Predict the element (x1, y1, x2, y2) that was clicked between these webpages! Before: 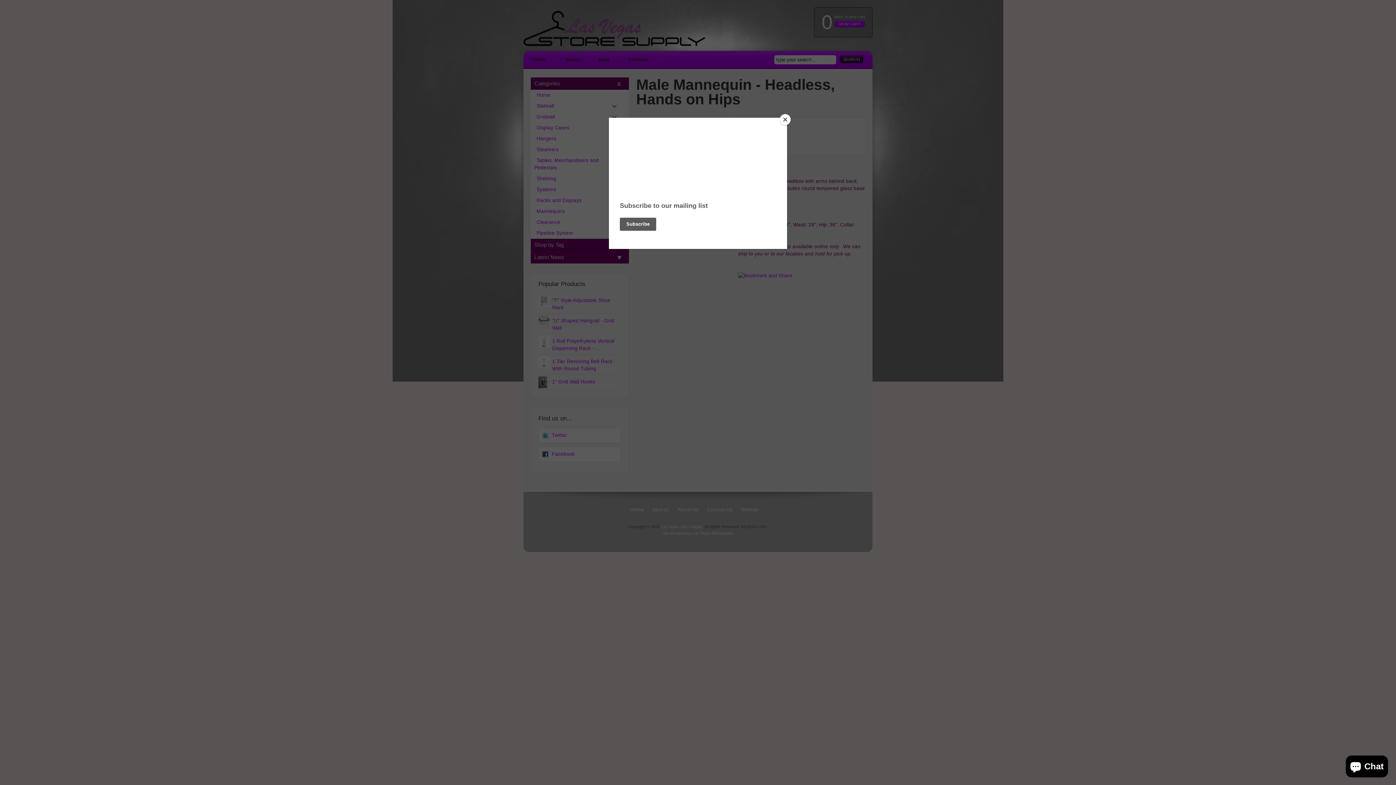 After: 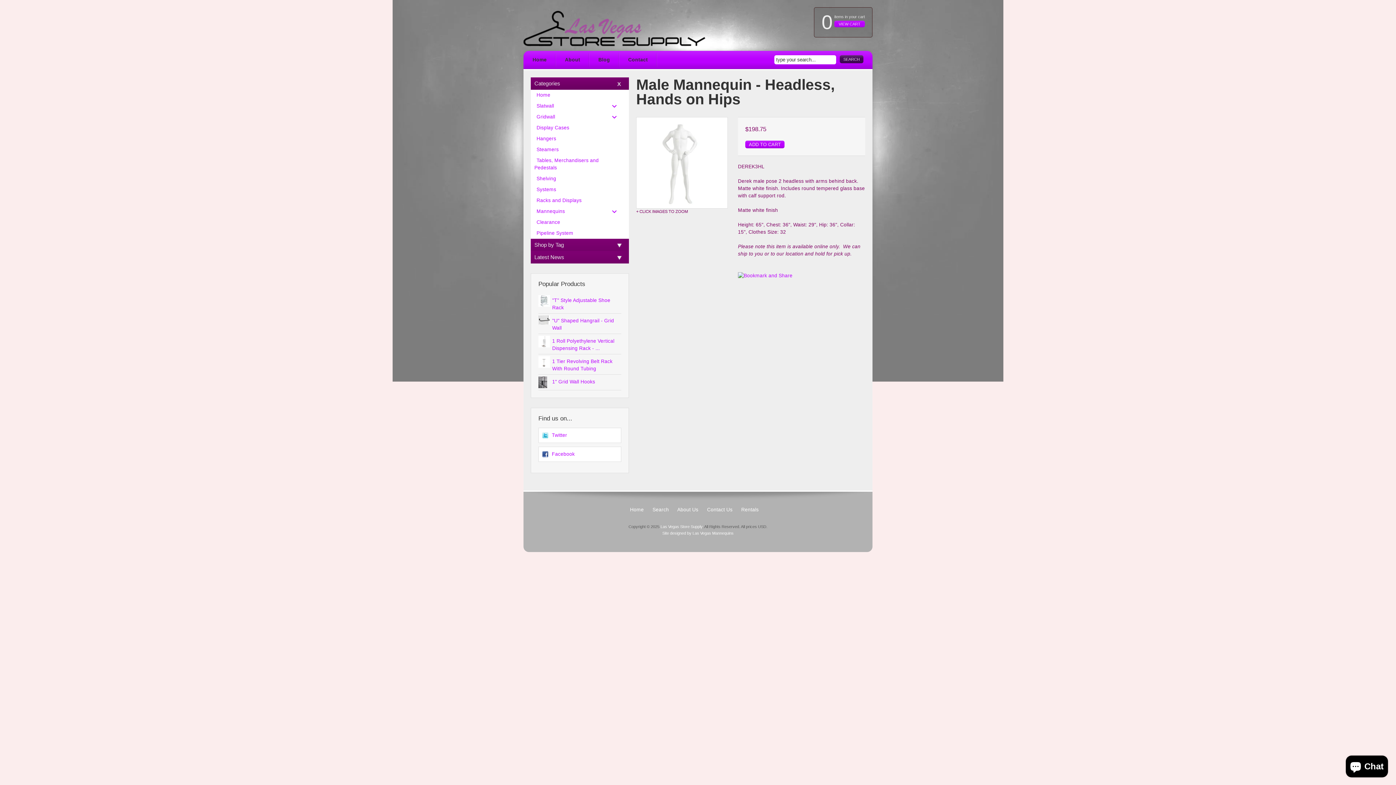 Action: label: Close bbox: (780, 114, 790, 125)